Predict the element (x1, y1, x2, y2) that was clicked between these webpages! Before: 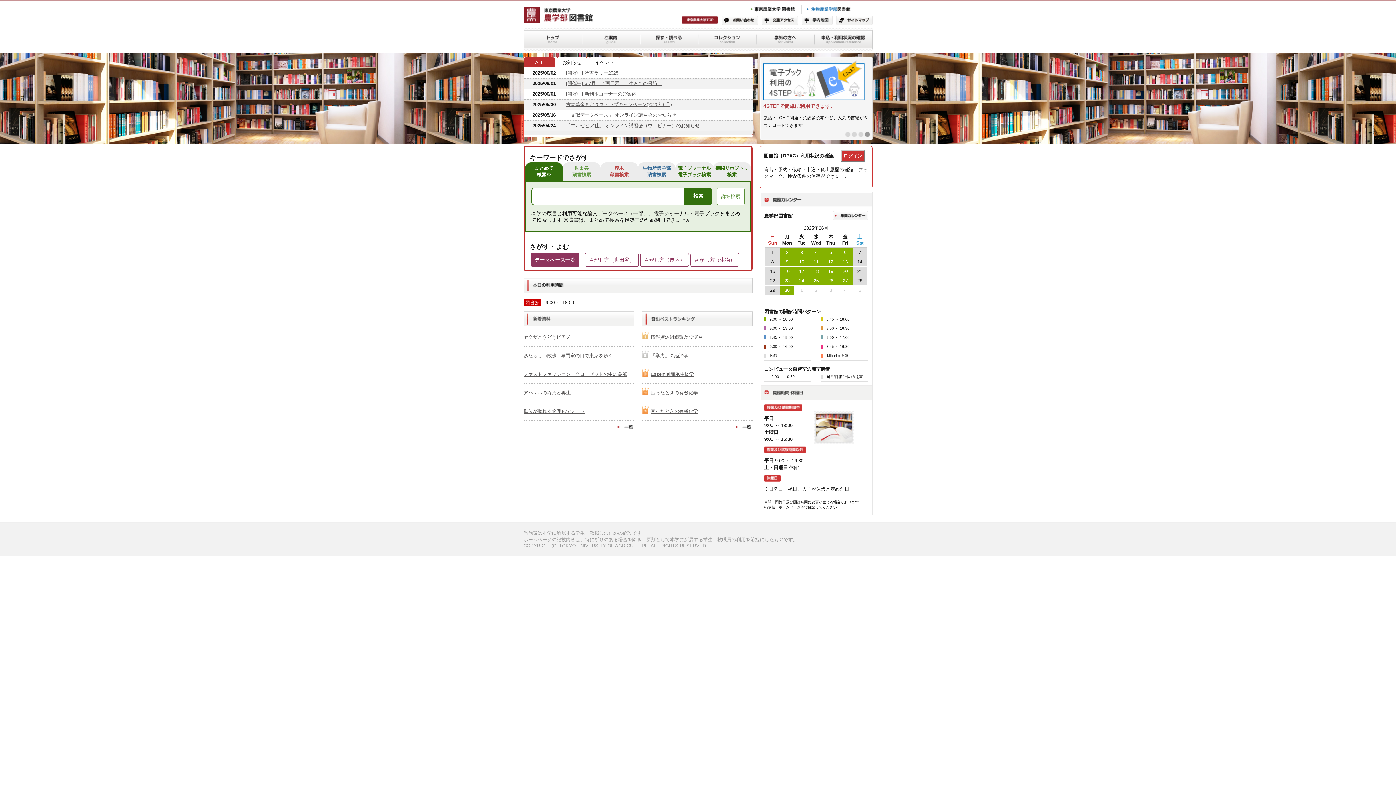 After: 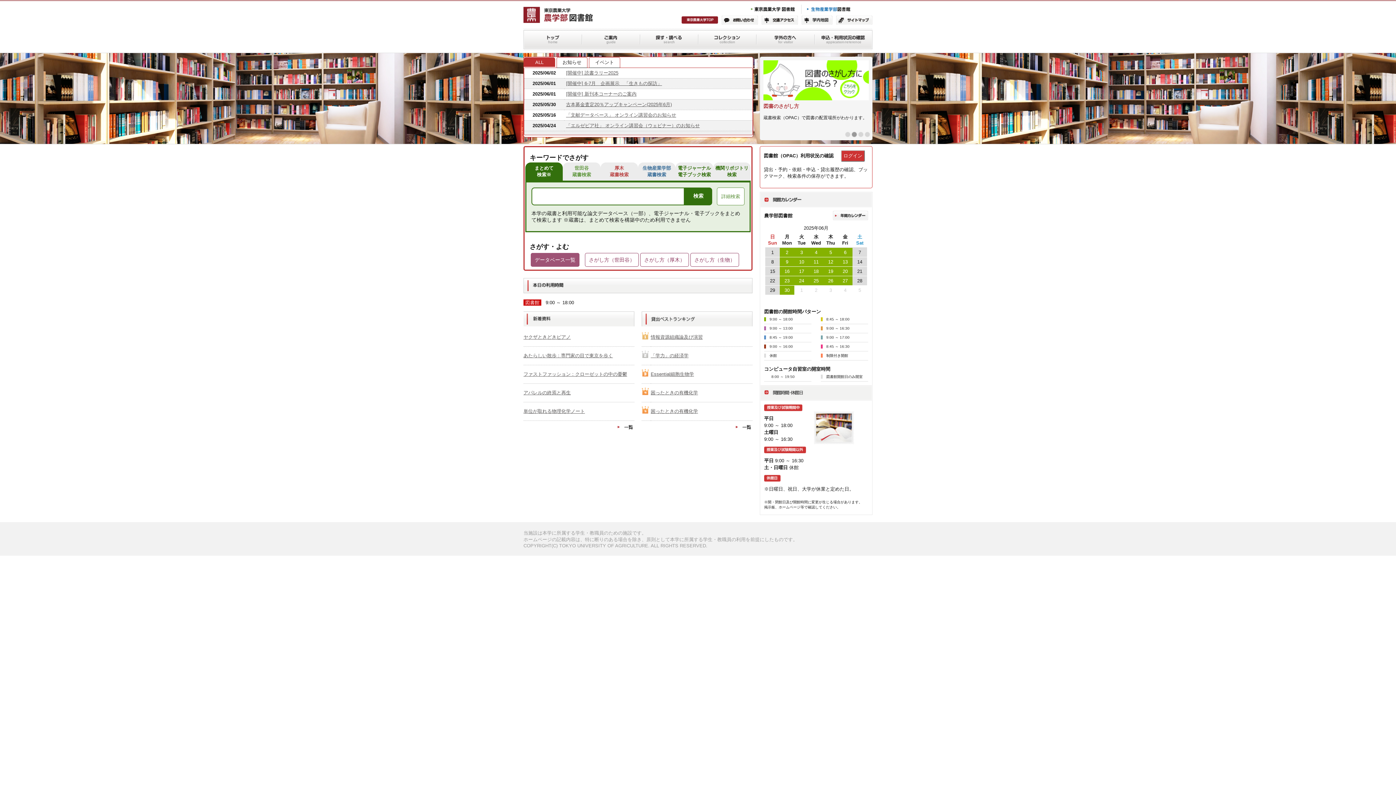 Action: label: データベース一覧 bbox: (530, 253, 579, 266)